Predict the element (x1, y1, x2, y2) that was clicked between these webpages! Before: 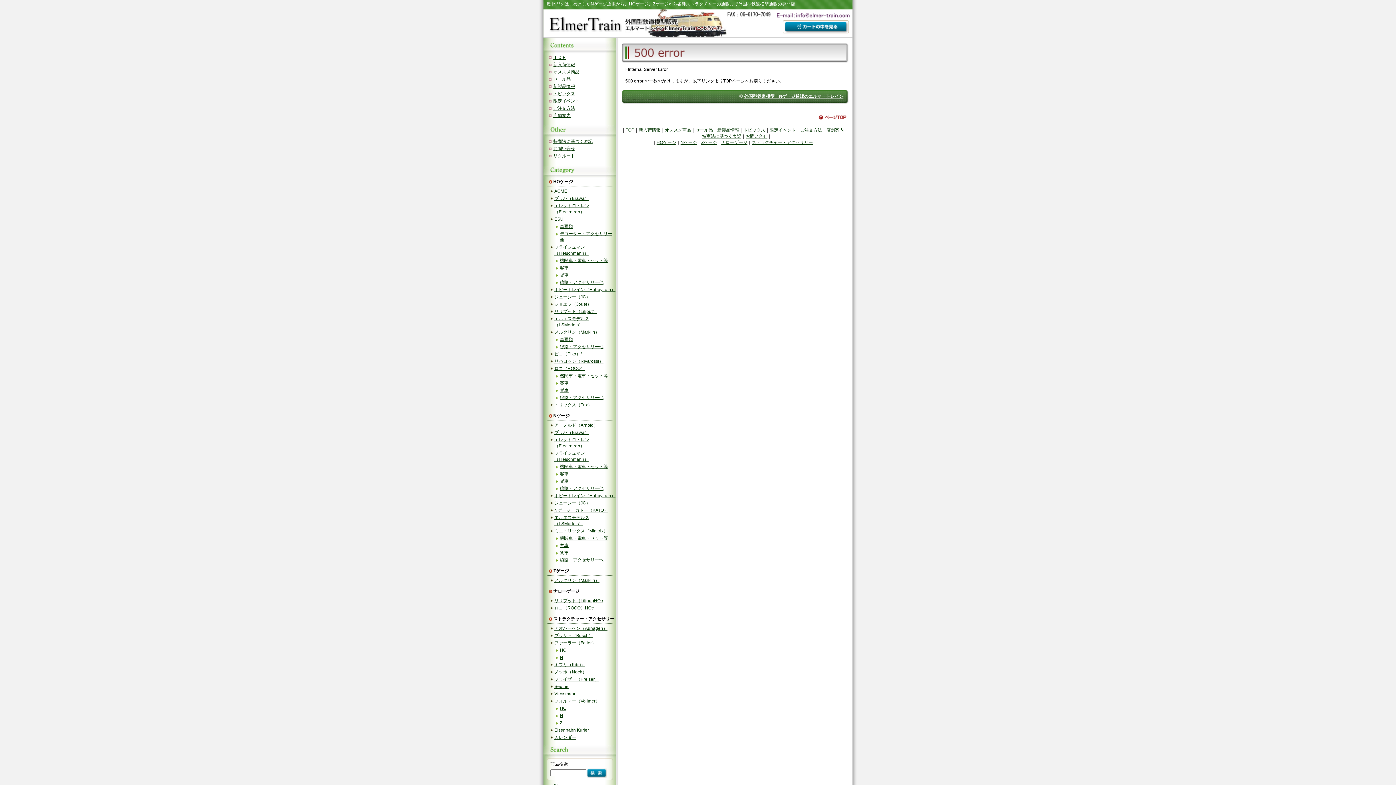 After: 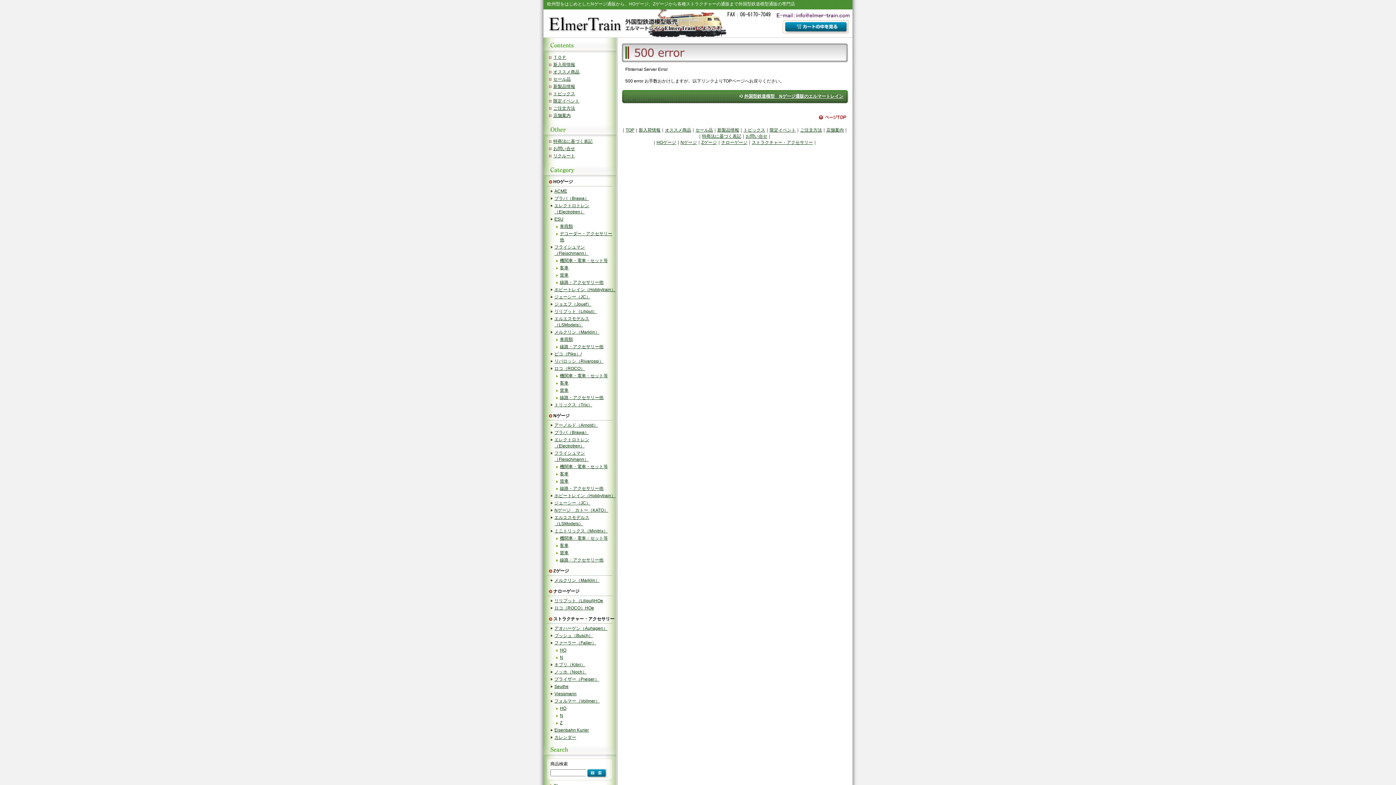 Action: label: ロコ（ROCO） bbox: (554, 366, 585, 371)